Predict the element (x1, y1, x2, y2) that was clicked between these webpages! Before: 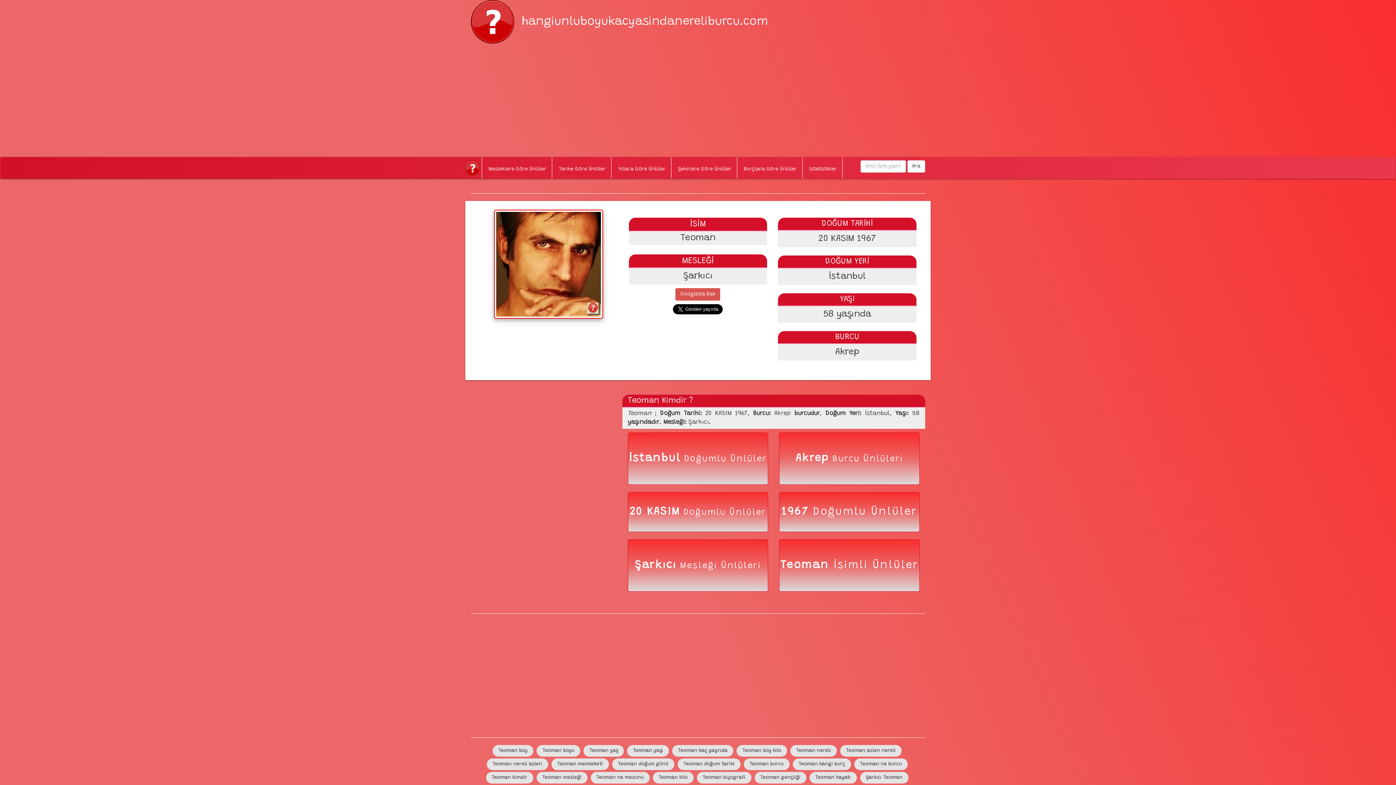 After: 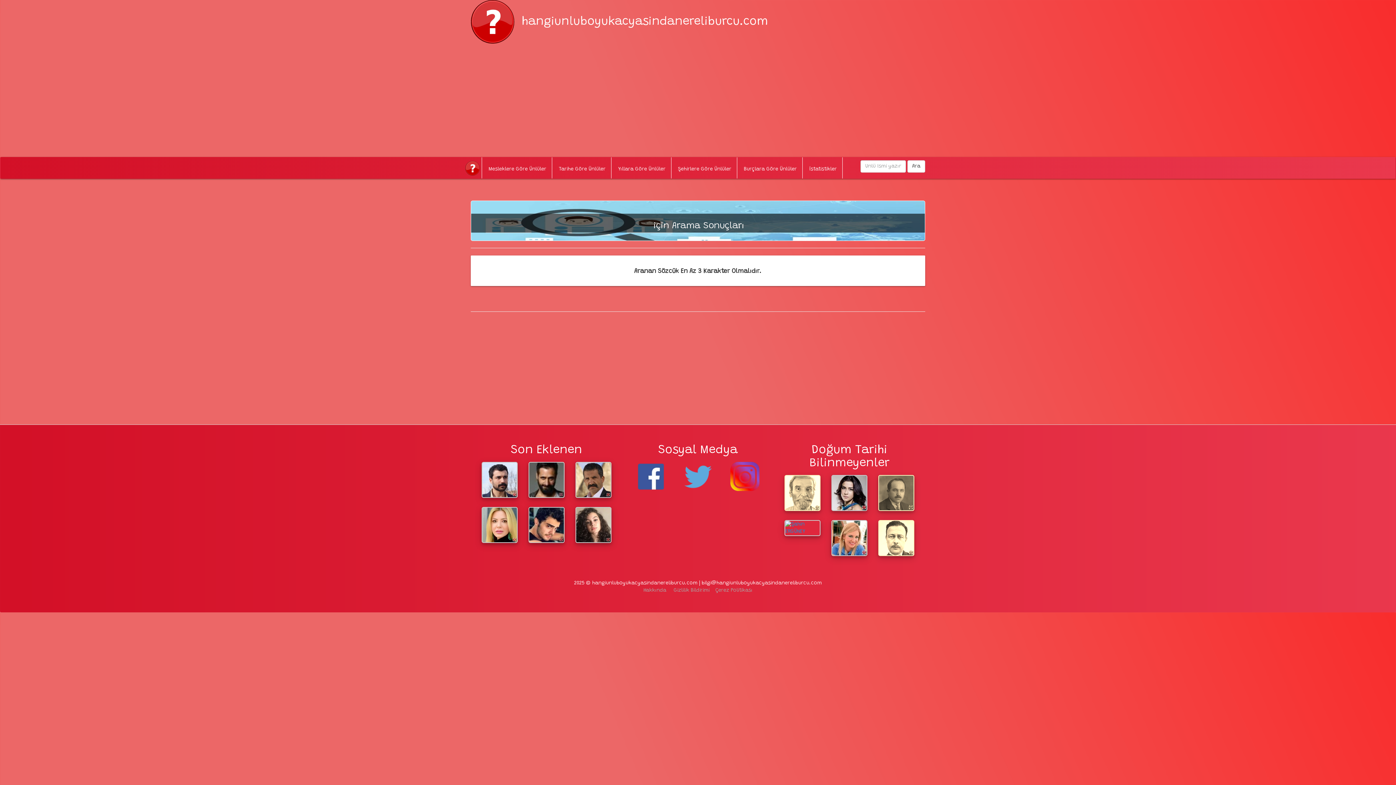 Action: label: Ara bbox: (907, 160, 925, 172)